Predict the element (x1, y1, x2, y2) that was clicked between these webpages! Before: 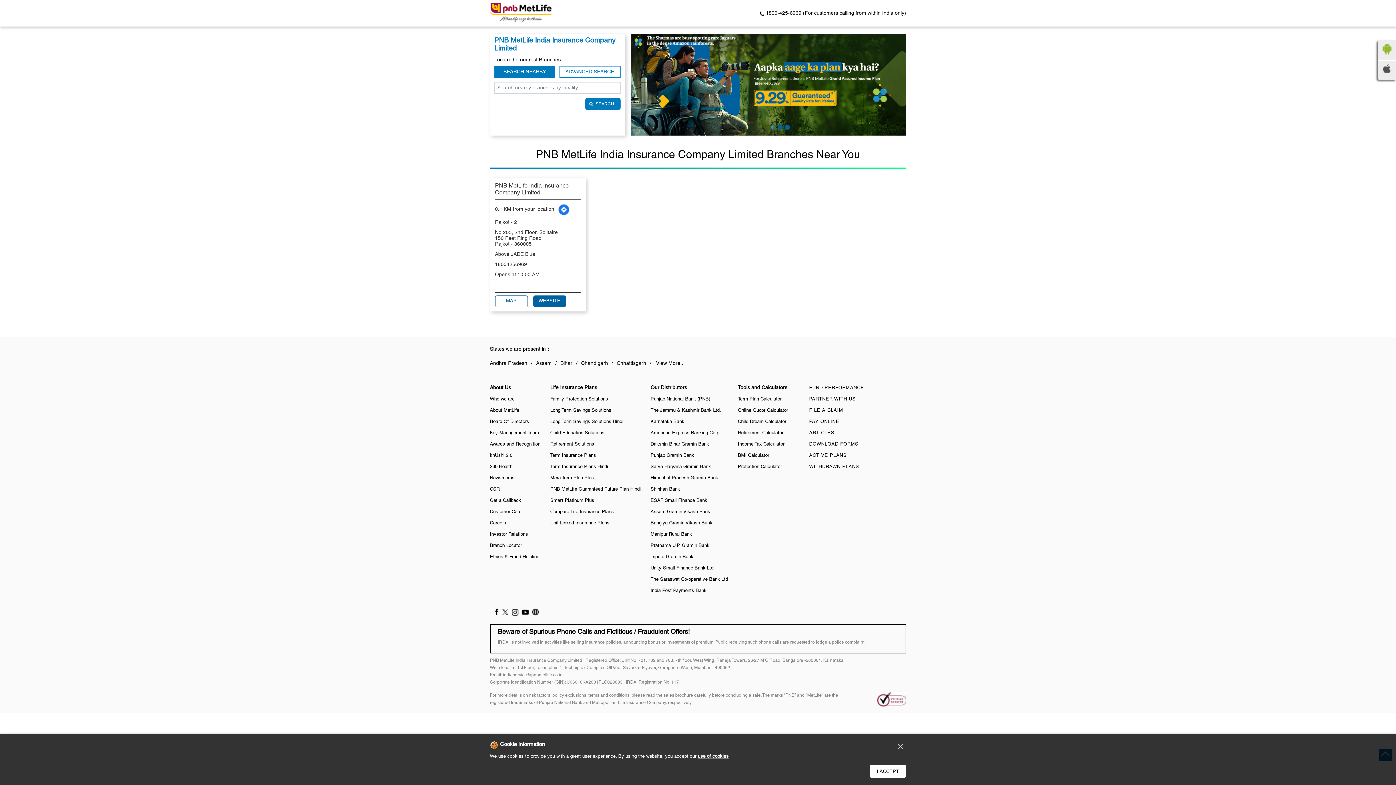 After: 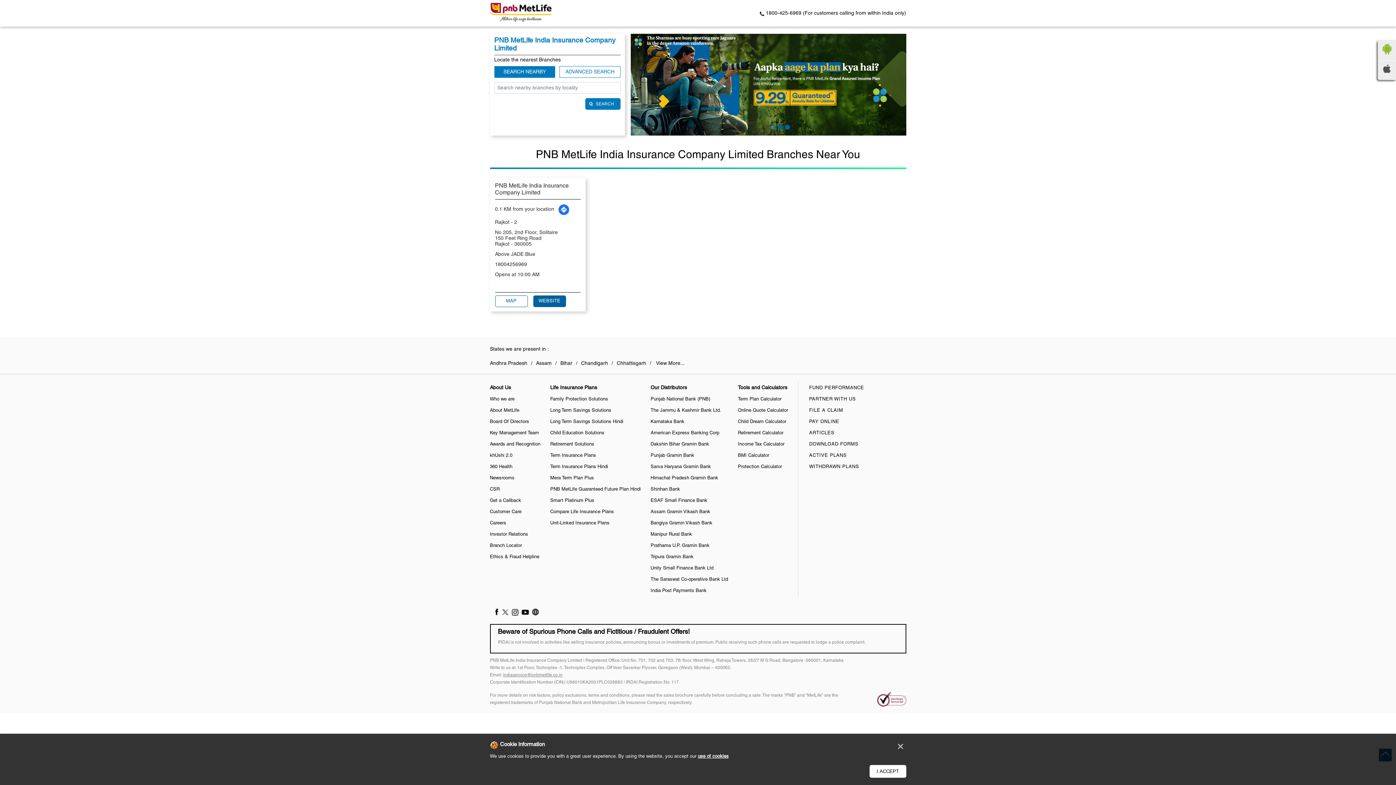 Action: bbox: (770, 124, 774, 128) label: 1 of 3